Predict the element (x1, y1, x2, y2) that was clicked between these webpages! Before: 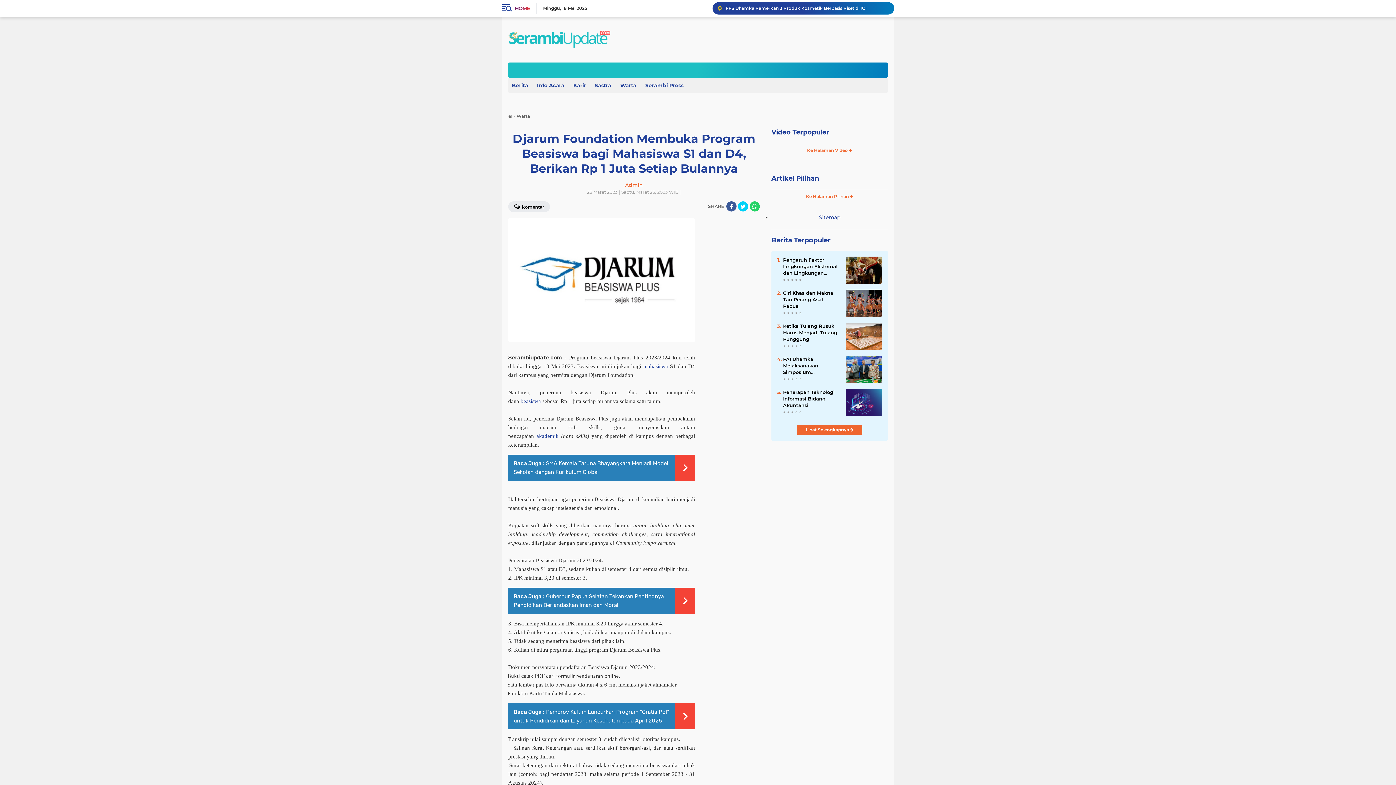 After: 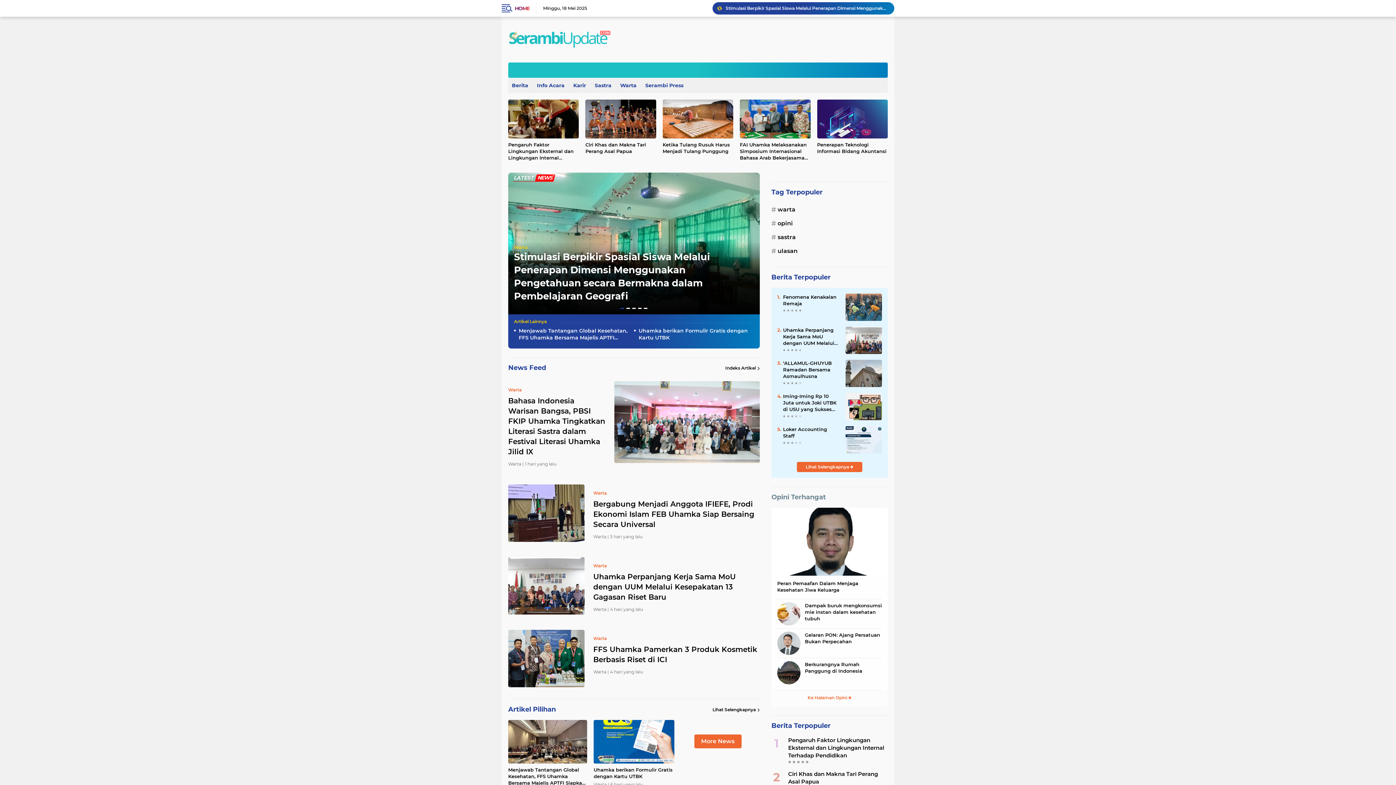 Action: bbox: (508, 30, 610, 48)